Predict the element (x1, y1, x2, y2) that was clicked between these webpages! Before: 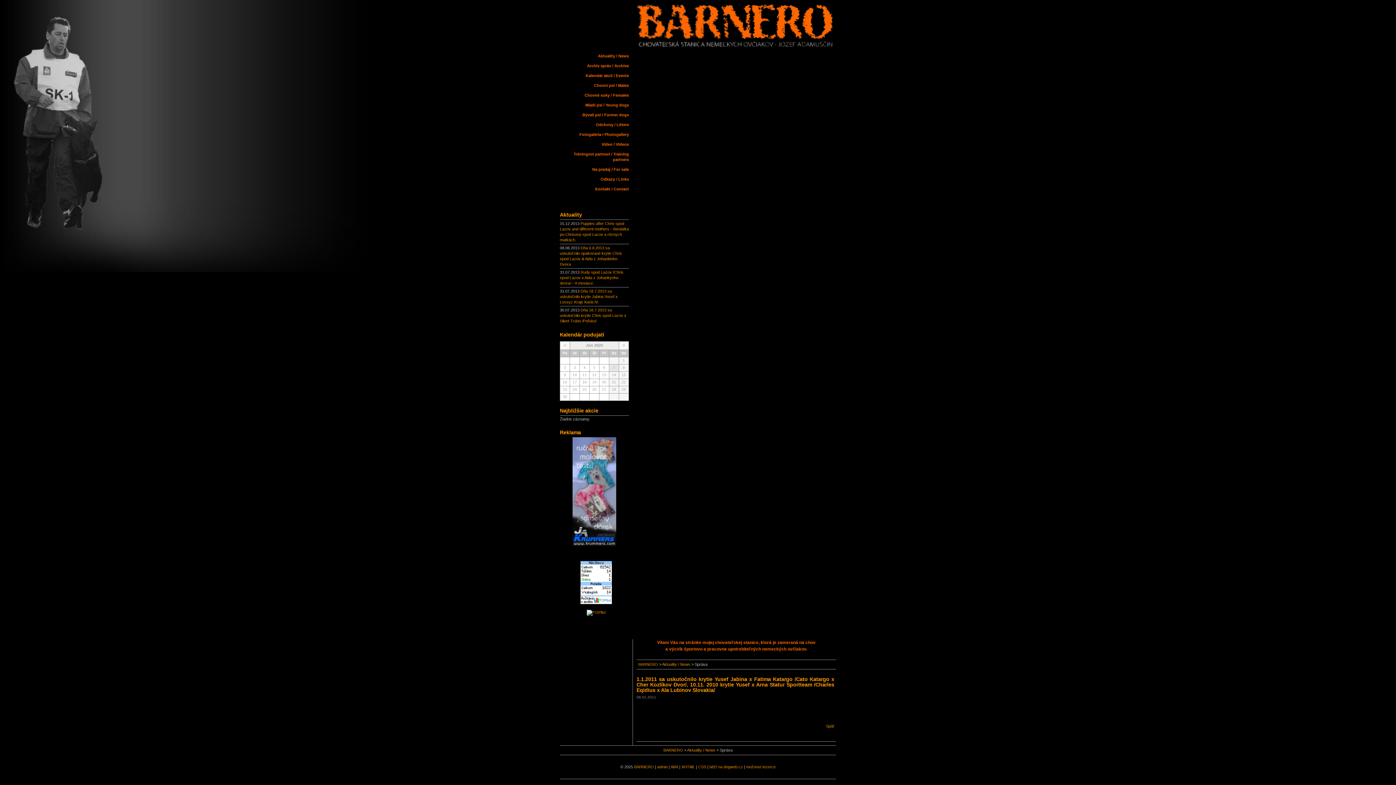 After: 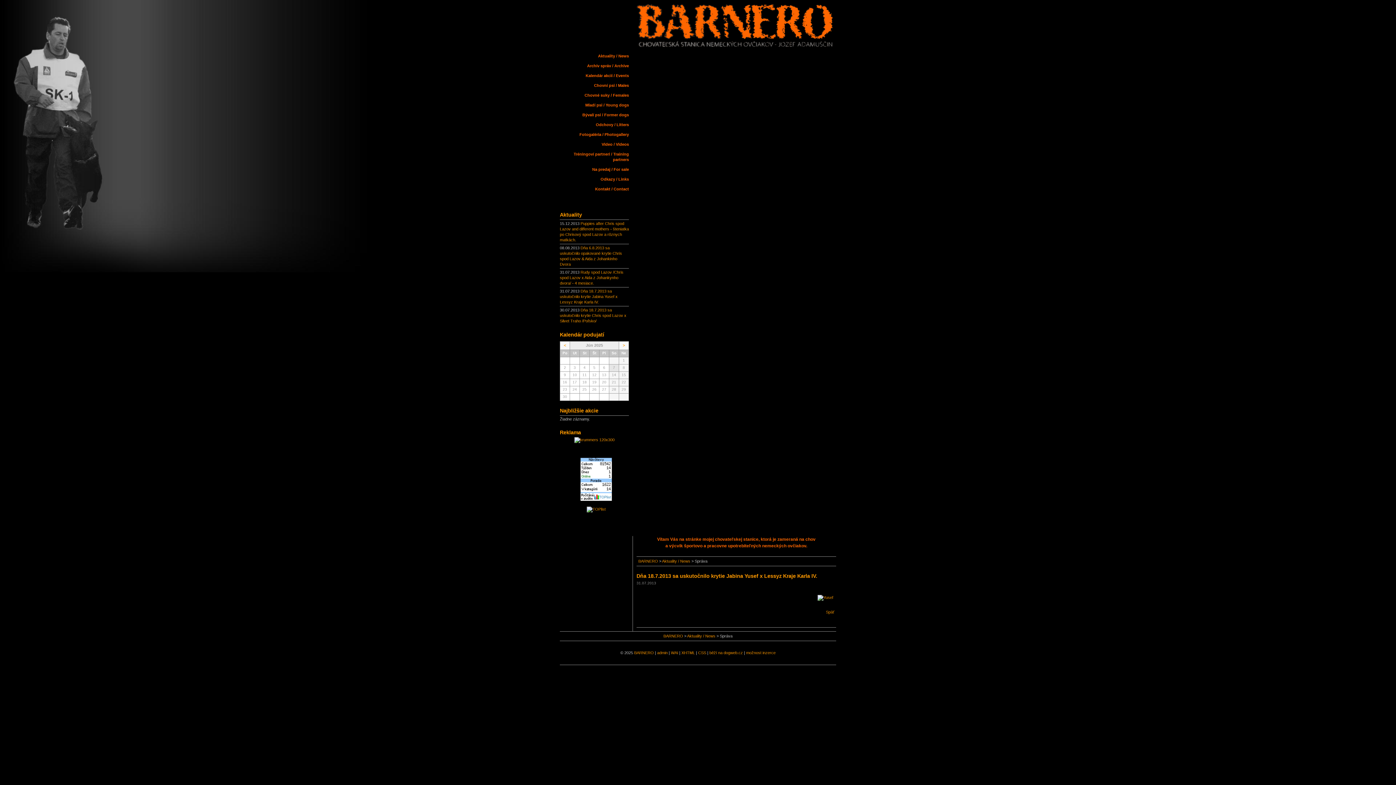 Action: bbox: (560, 289, 617, 304) label: Dňa 18.7.2013 sa uskutočnilo krytie Jabina Yusef x Lessyz Kraje Karla IV.